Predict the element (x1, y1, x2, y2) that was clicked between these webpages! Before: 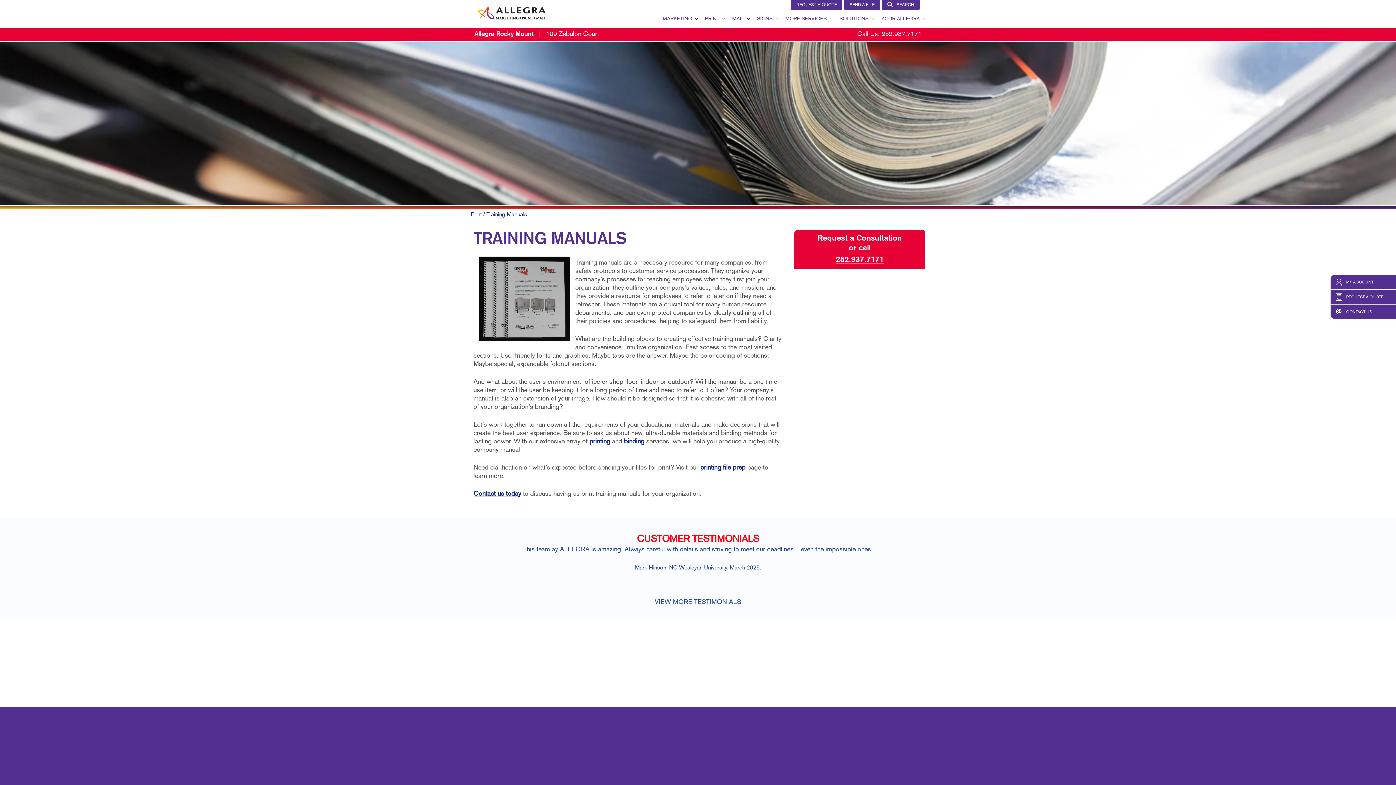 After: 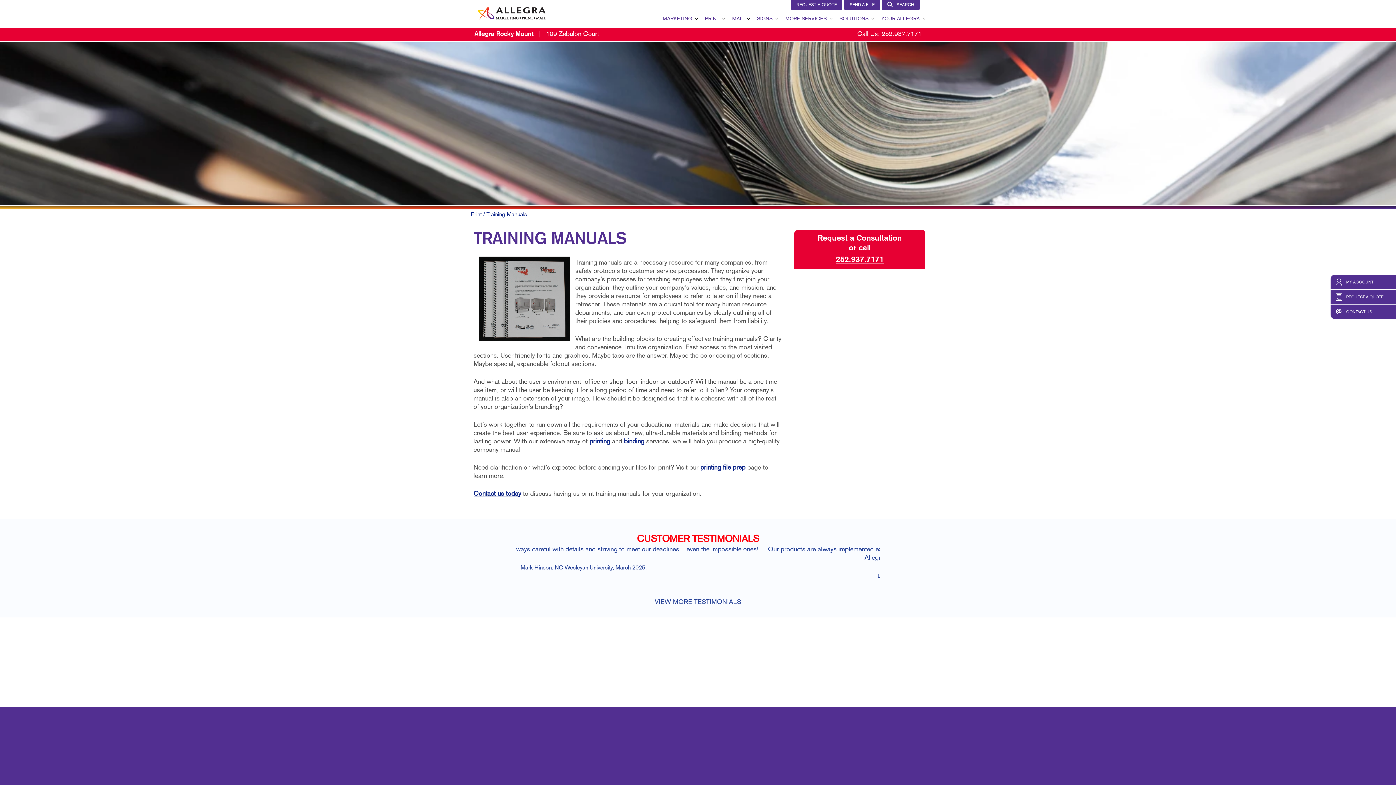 Action: label: 252.937.7171 bbox: (881, 31, 921, 37)